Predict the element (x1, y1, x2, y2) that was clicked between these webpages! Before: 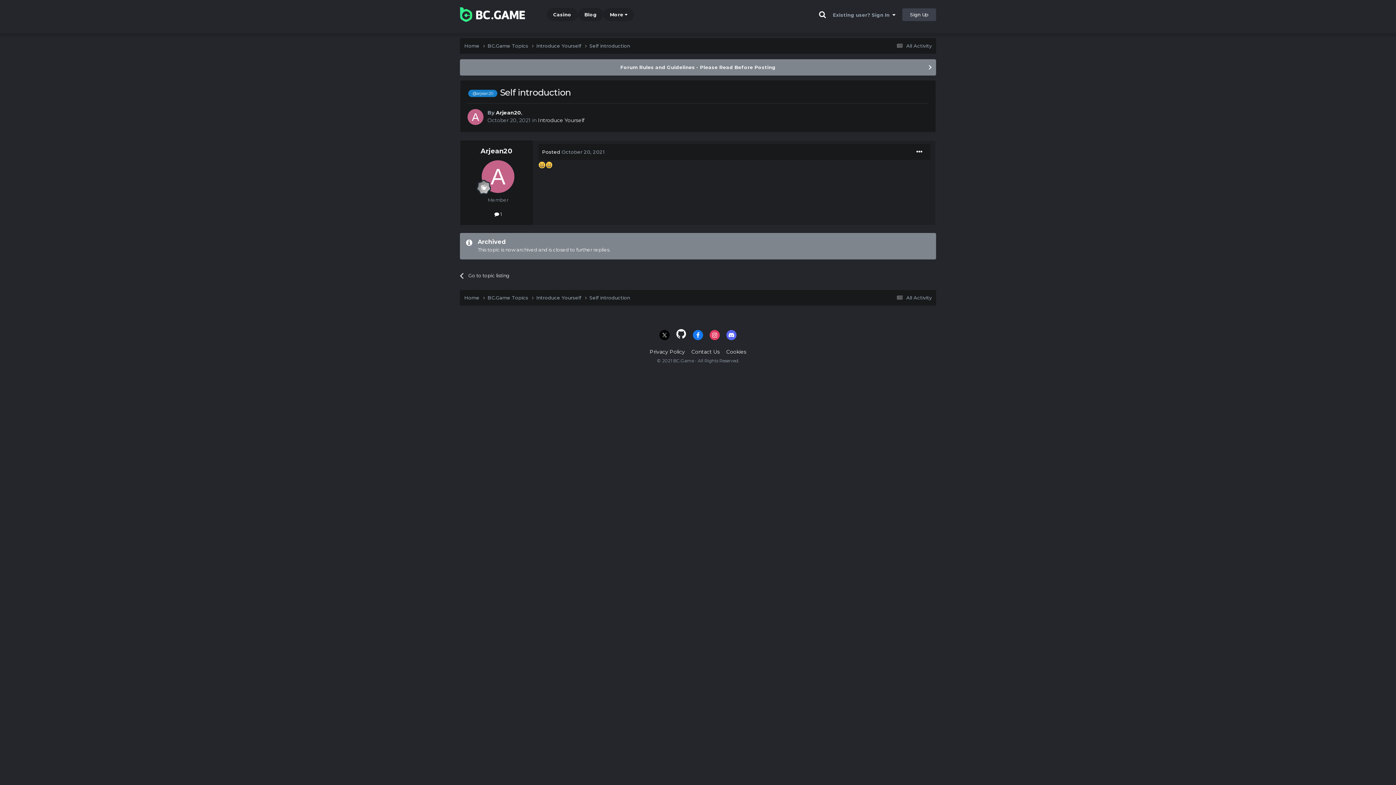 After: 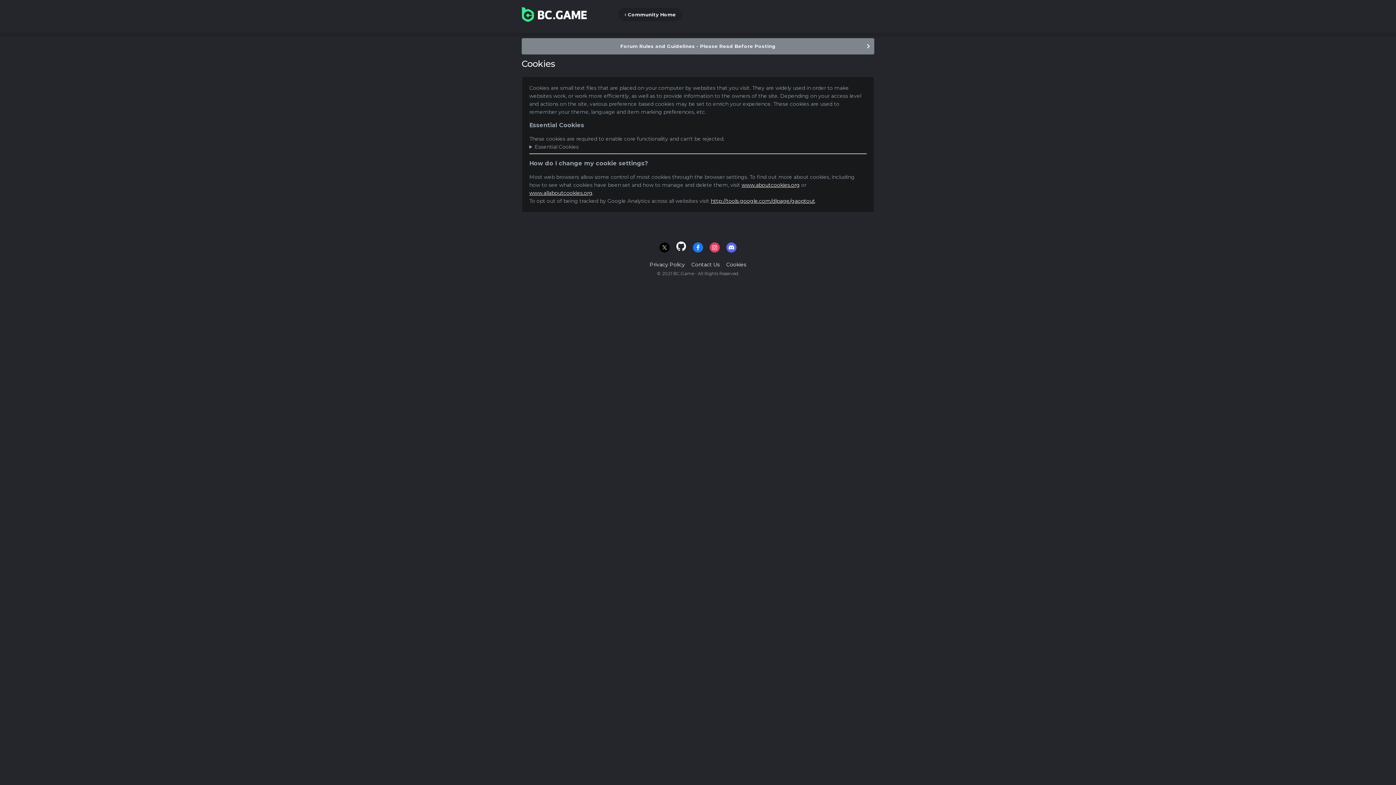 Action: bbox: (726, 348, 746, 355) label: Cookies